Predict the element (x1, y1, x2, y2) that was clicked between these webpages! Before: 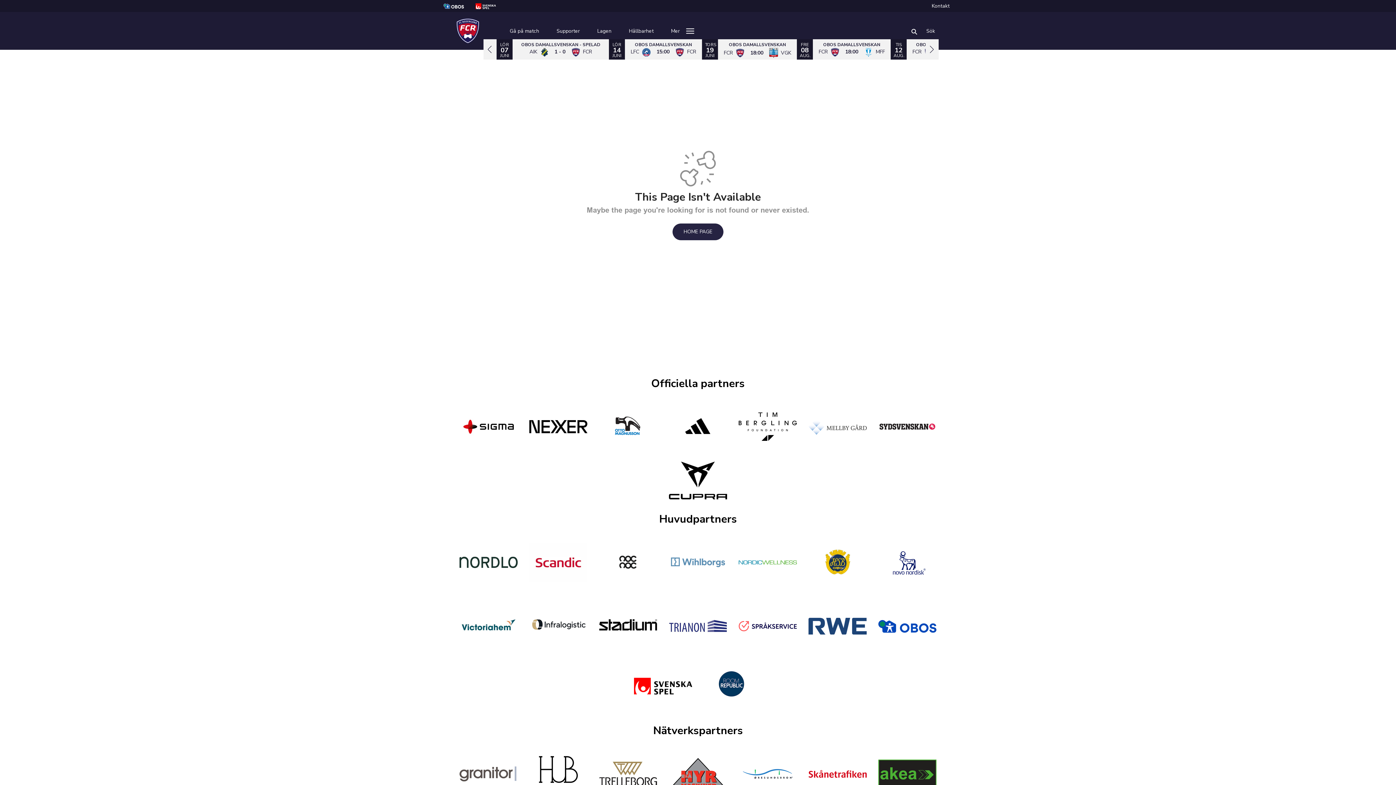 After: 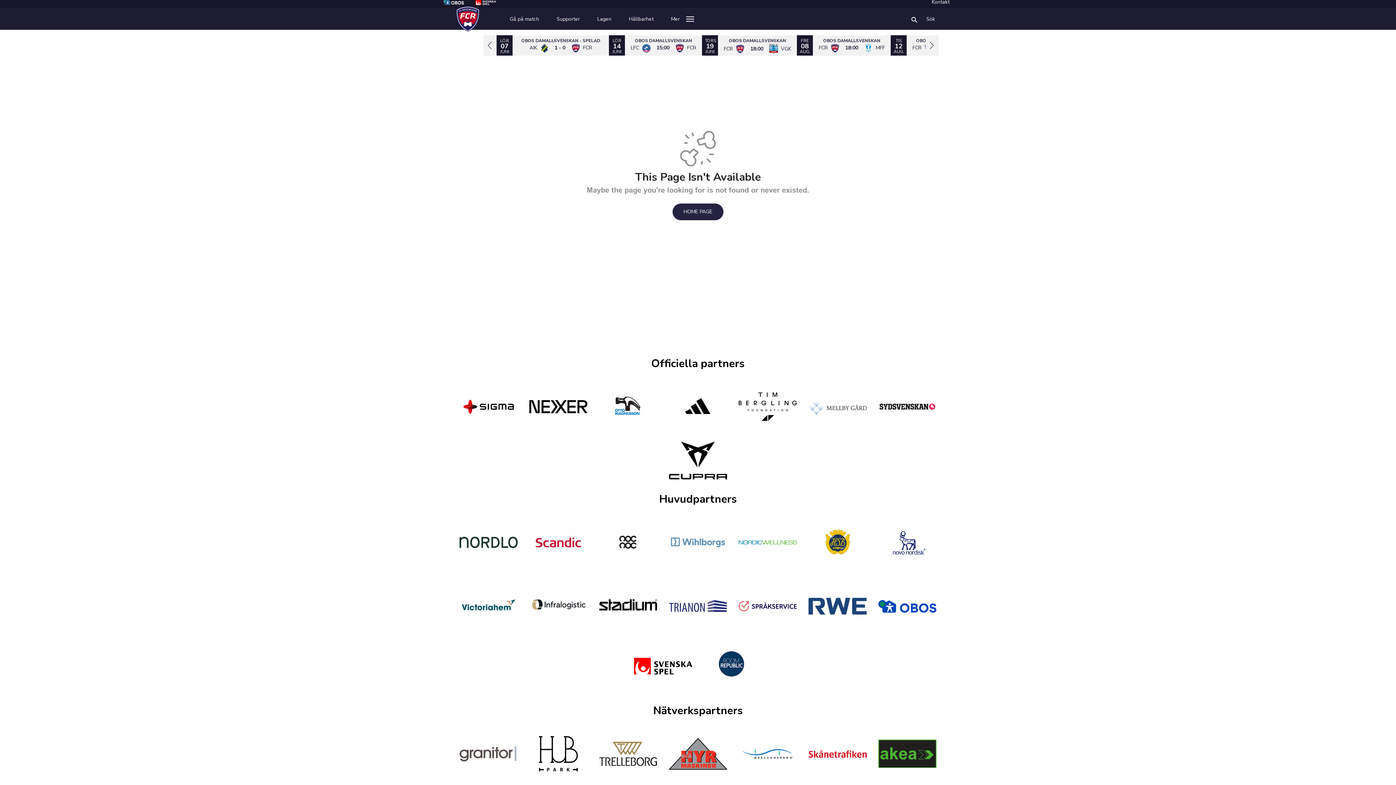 Action: bbox: (738, 759, 797, 789)